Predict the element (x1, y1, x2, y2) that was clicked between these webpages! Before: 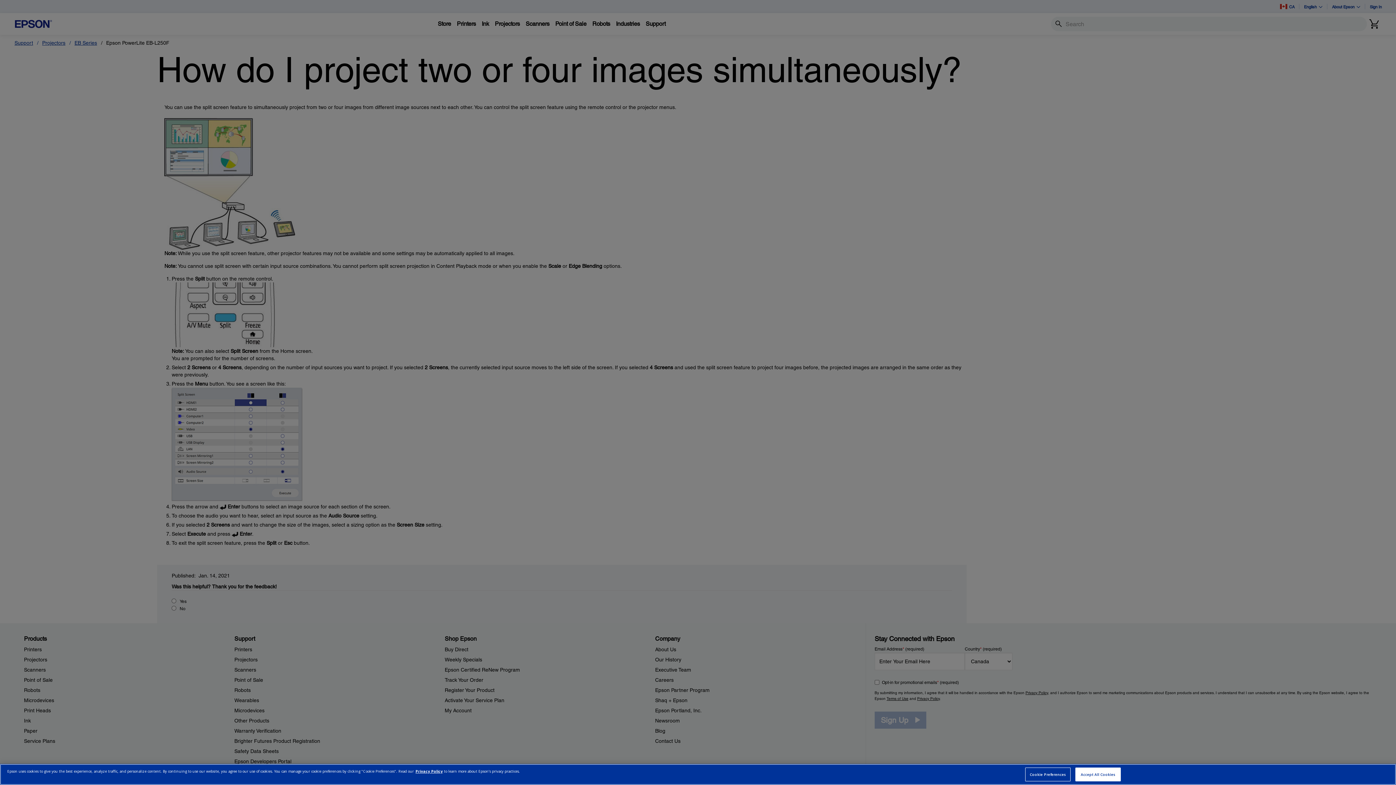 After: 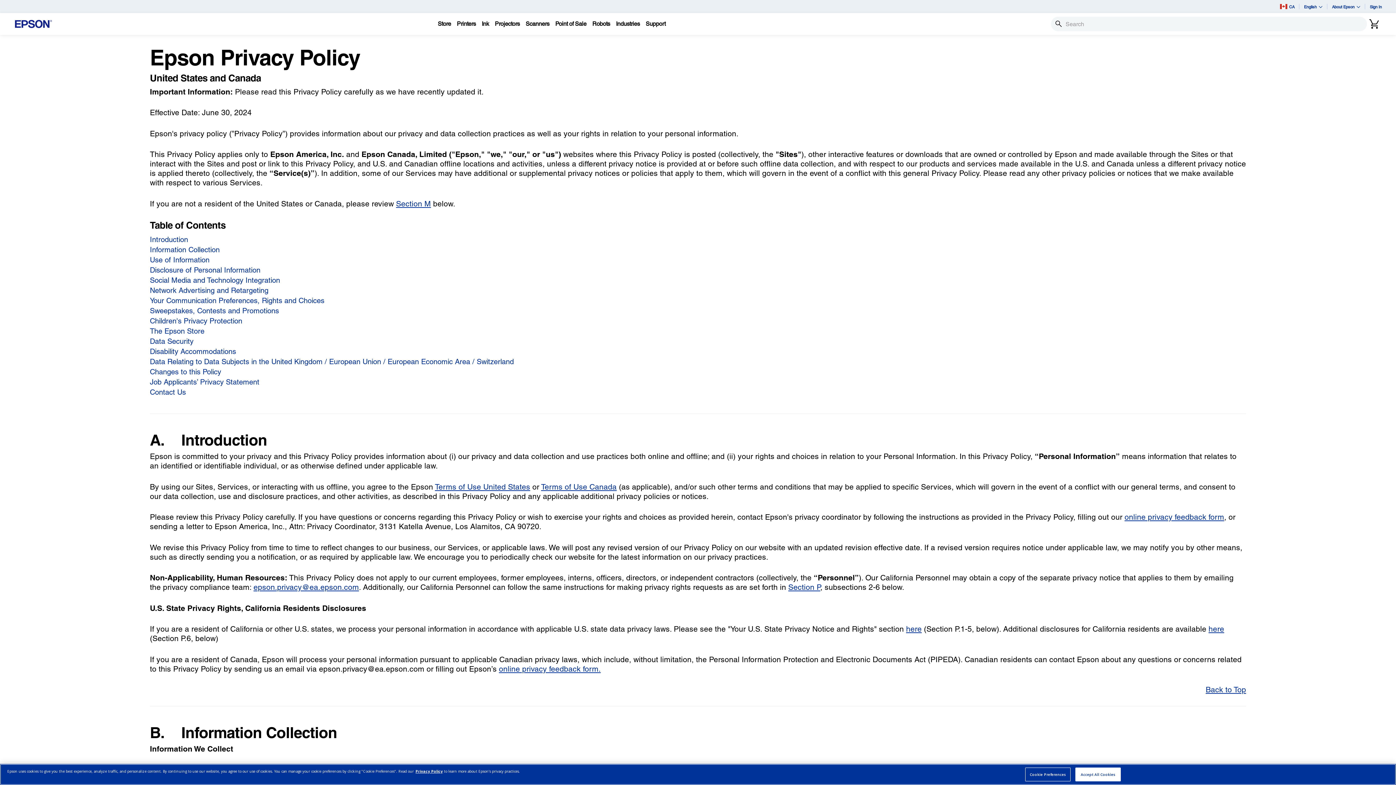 Action: label: Privacy Policy bbox: (415, 768, 442, 774)